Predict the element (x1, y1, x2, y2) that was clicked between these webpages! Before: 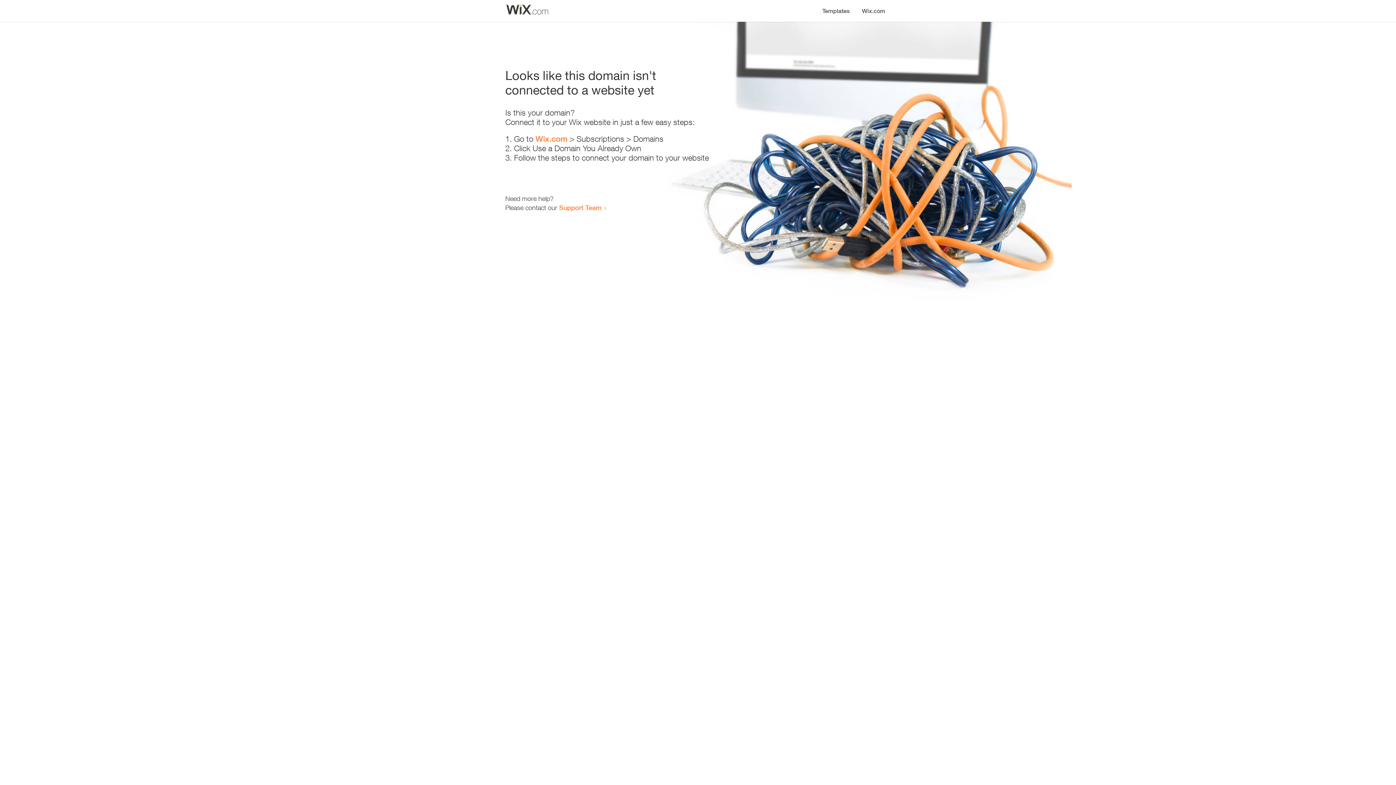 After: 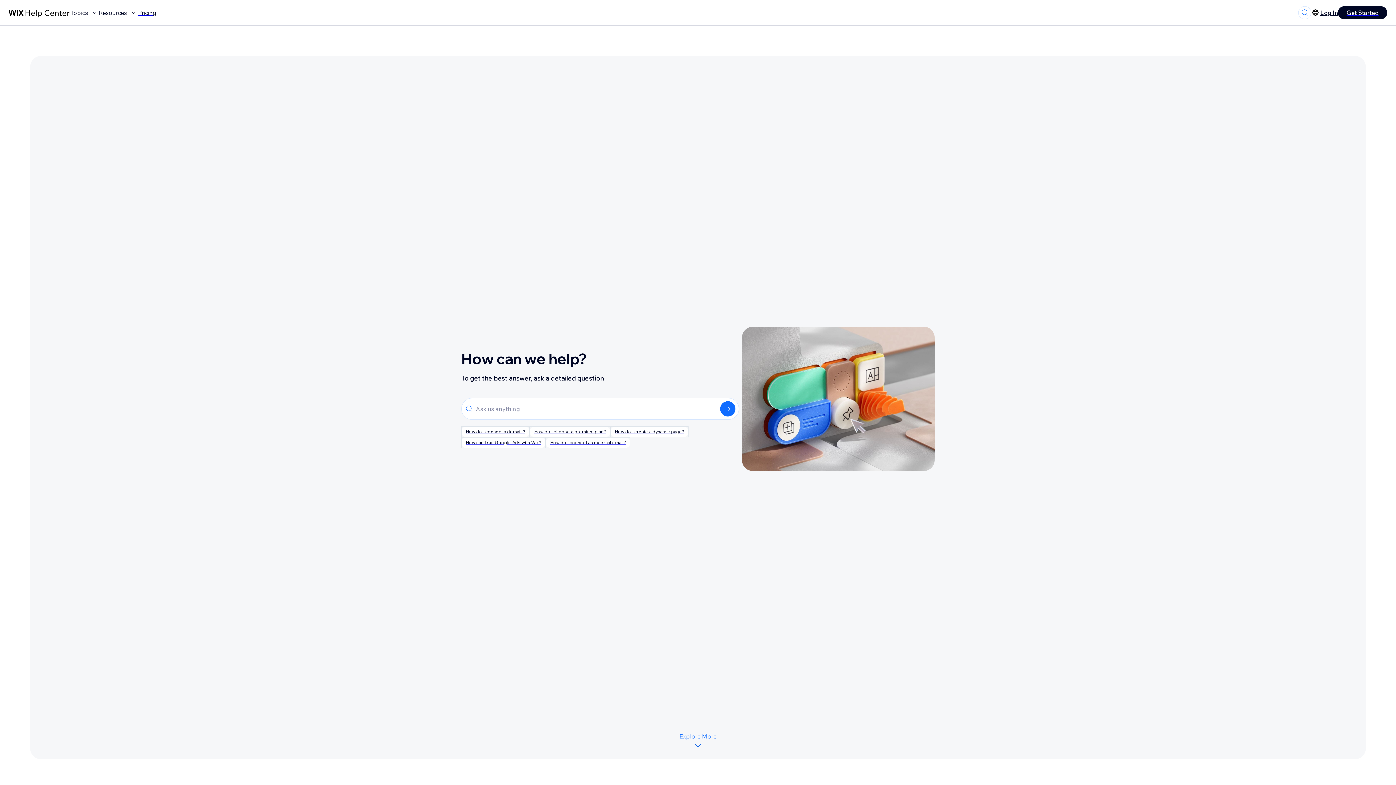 Action: bbox: (559, 203, 601, 211) label: Support Team